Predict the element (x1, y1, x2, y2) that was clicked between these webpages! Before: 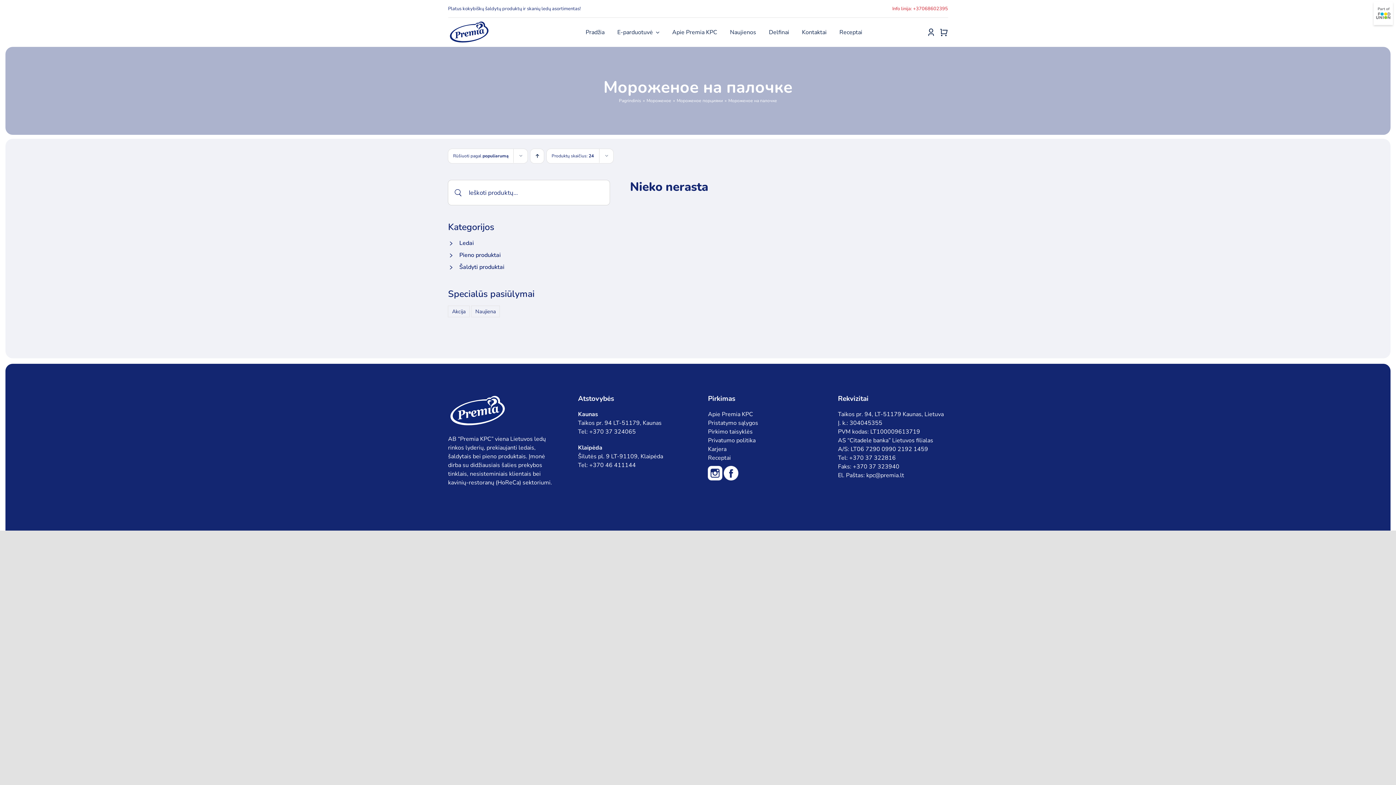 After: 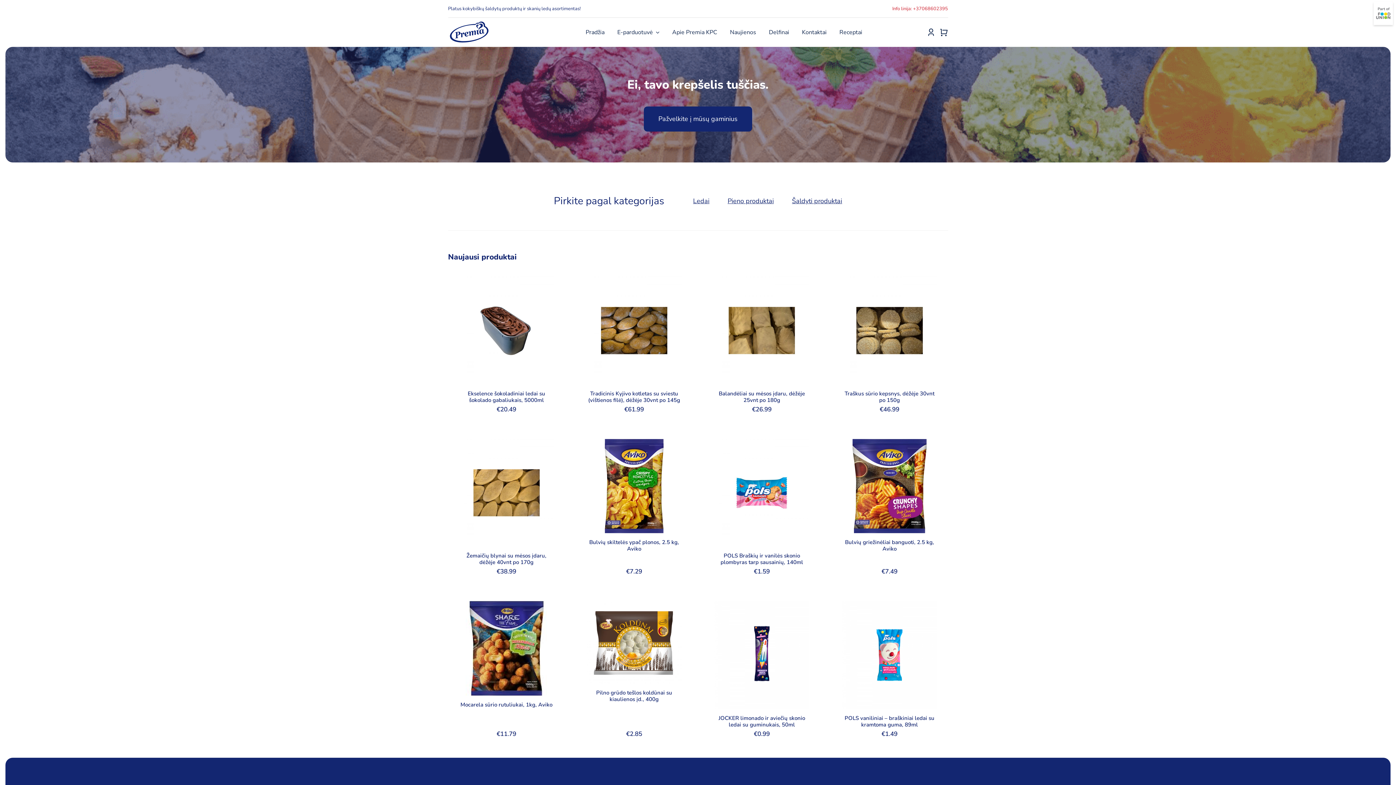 Action: bbox: (939, 20, 948, 44)